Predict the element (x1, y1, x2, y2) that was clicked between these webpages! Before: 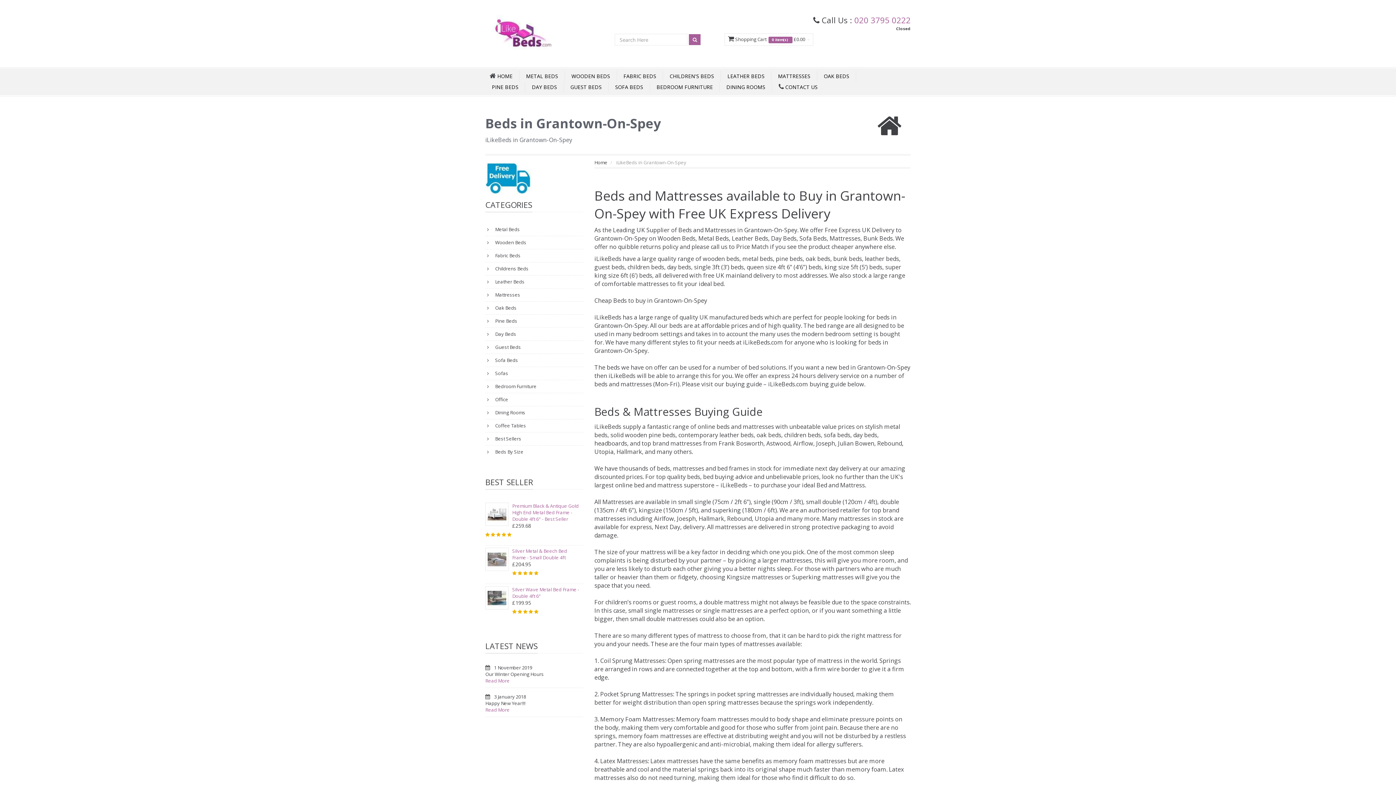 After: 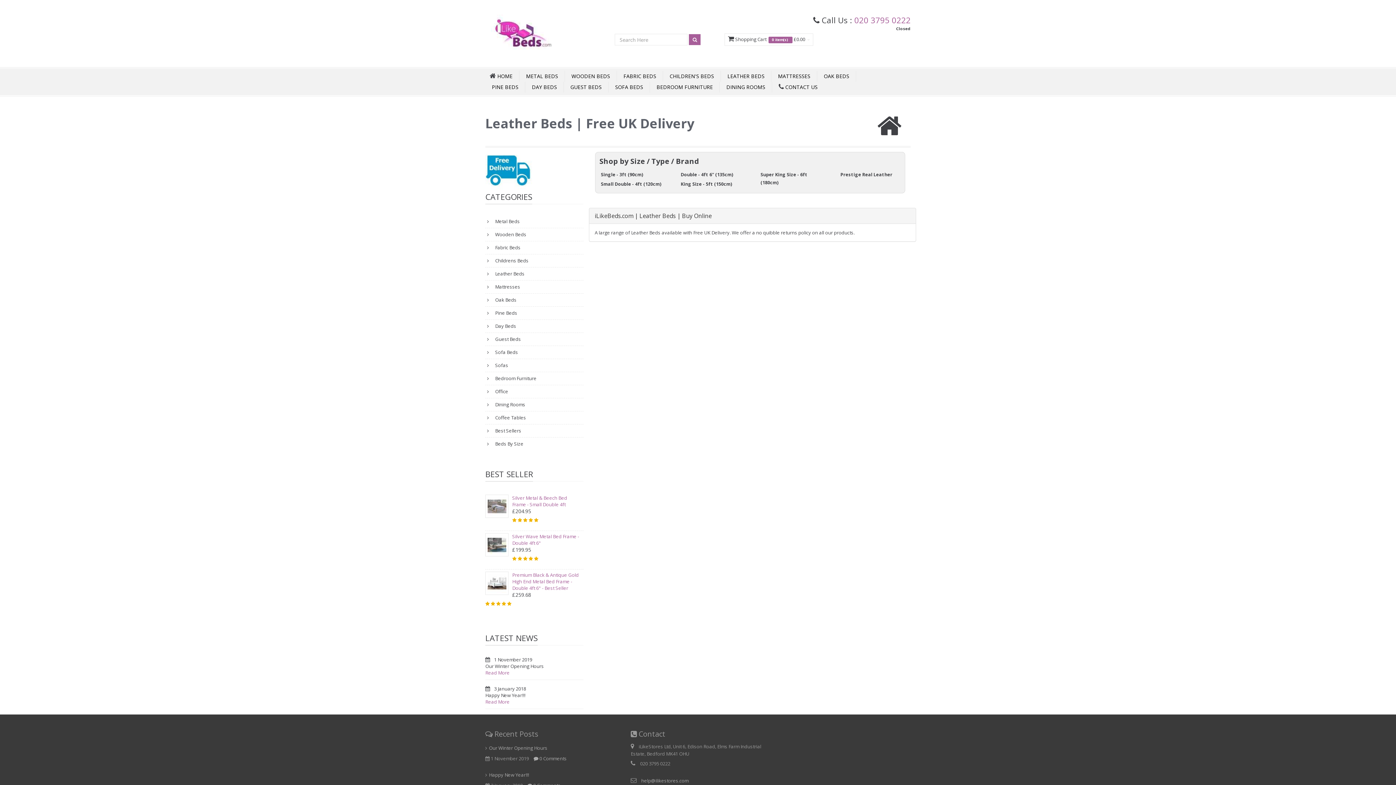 Action: label: LEATHER BEDS bbox: (723, 70, 769, 81)